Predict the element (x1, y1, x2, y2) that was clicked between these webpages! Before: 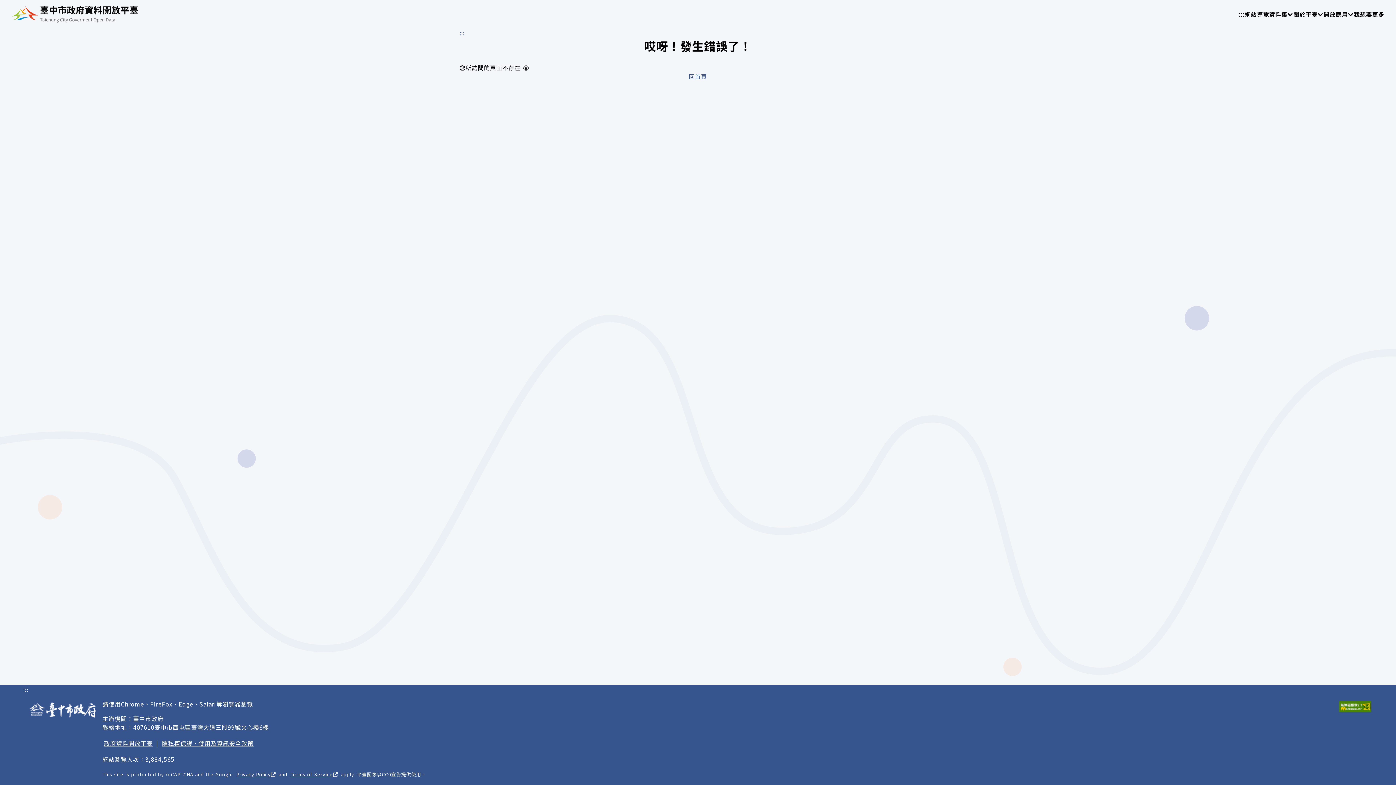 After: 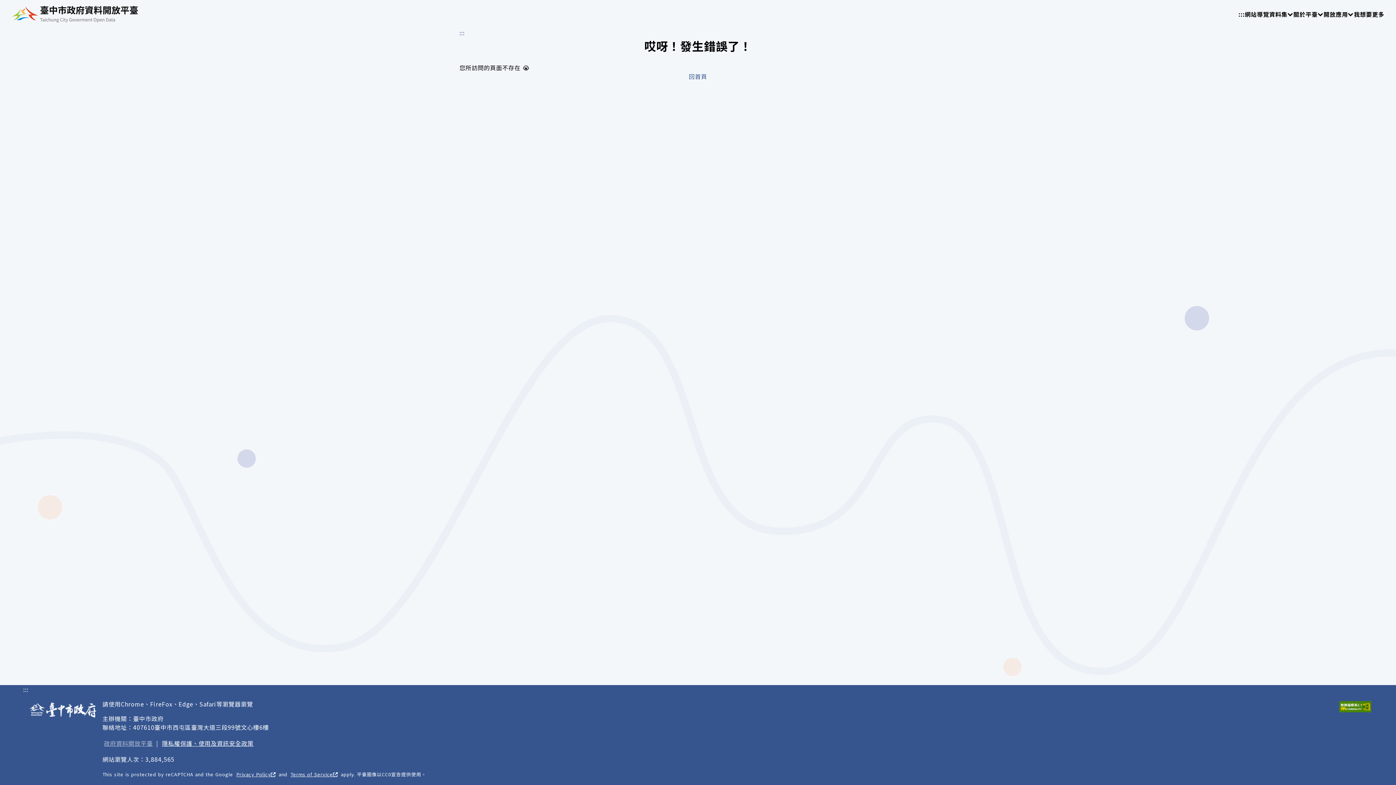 Action: bbox: (102, 737, 154, 749) label: 政府資料開放平臺